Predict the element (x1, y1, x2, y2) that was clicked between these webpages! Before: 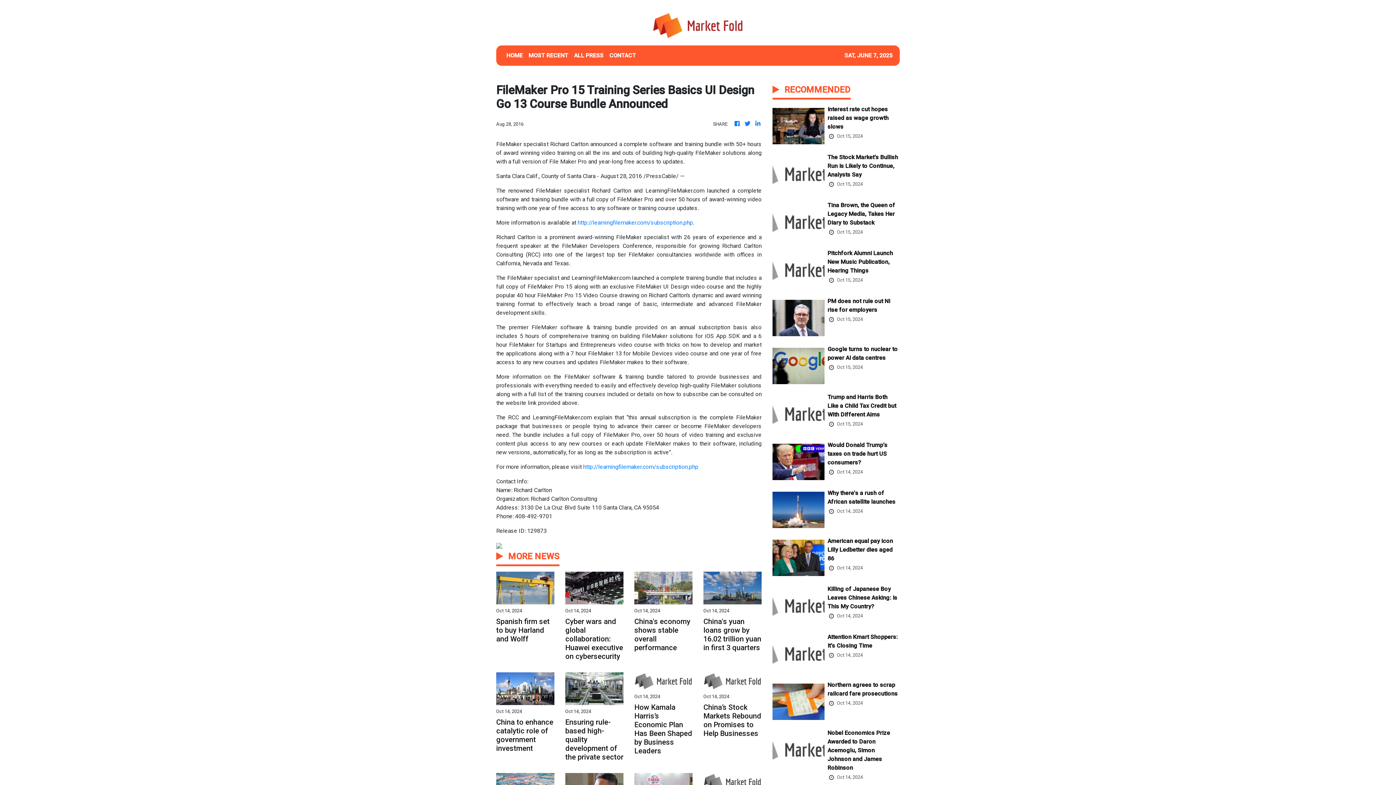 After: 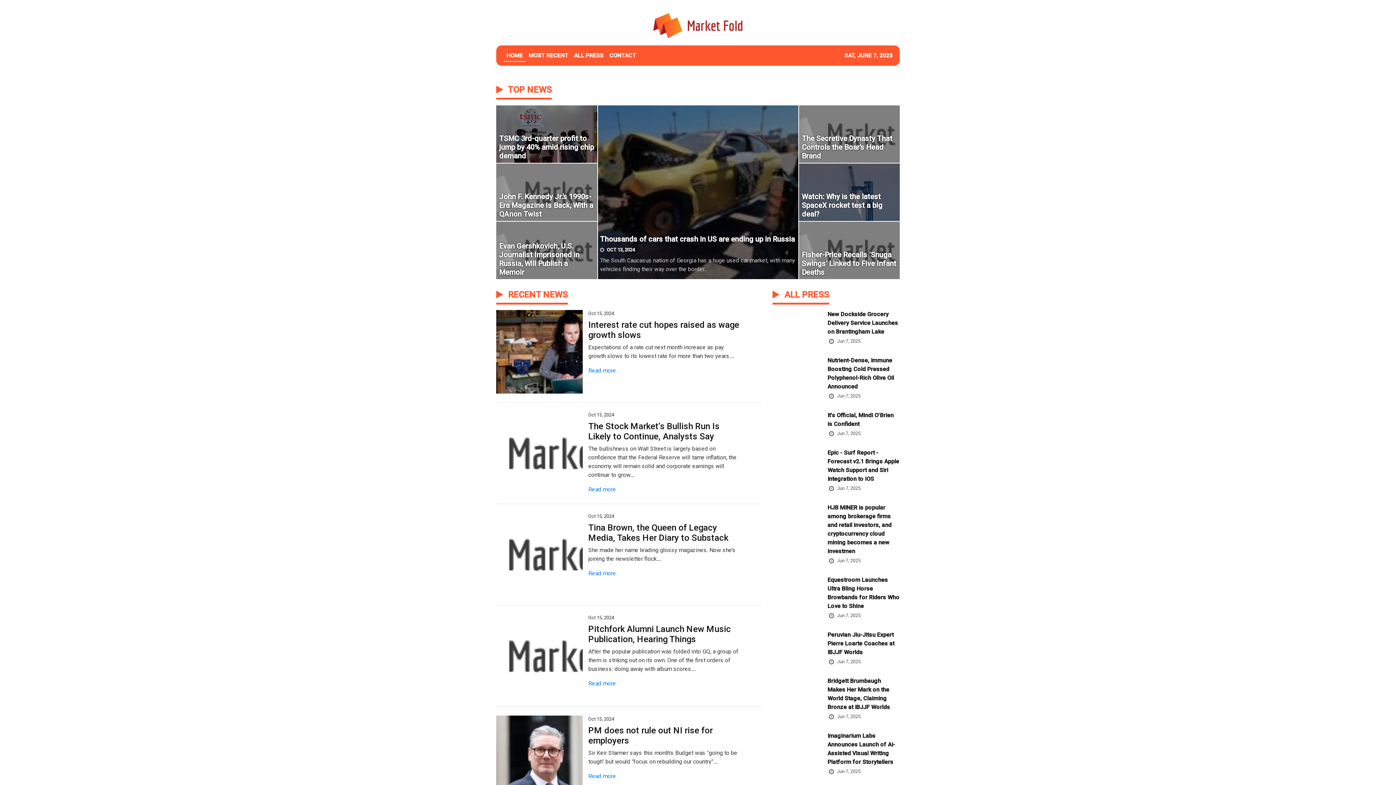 Action: bbox: (733, 119, 741, 128)